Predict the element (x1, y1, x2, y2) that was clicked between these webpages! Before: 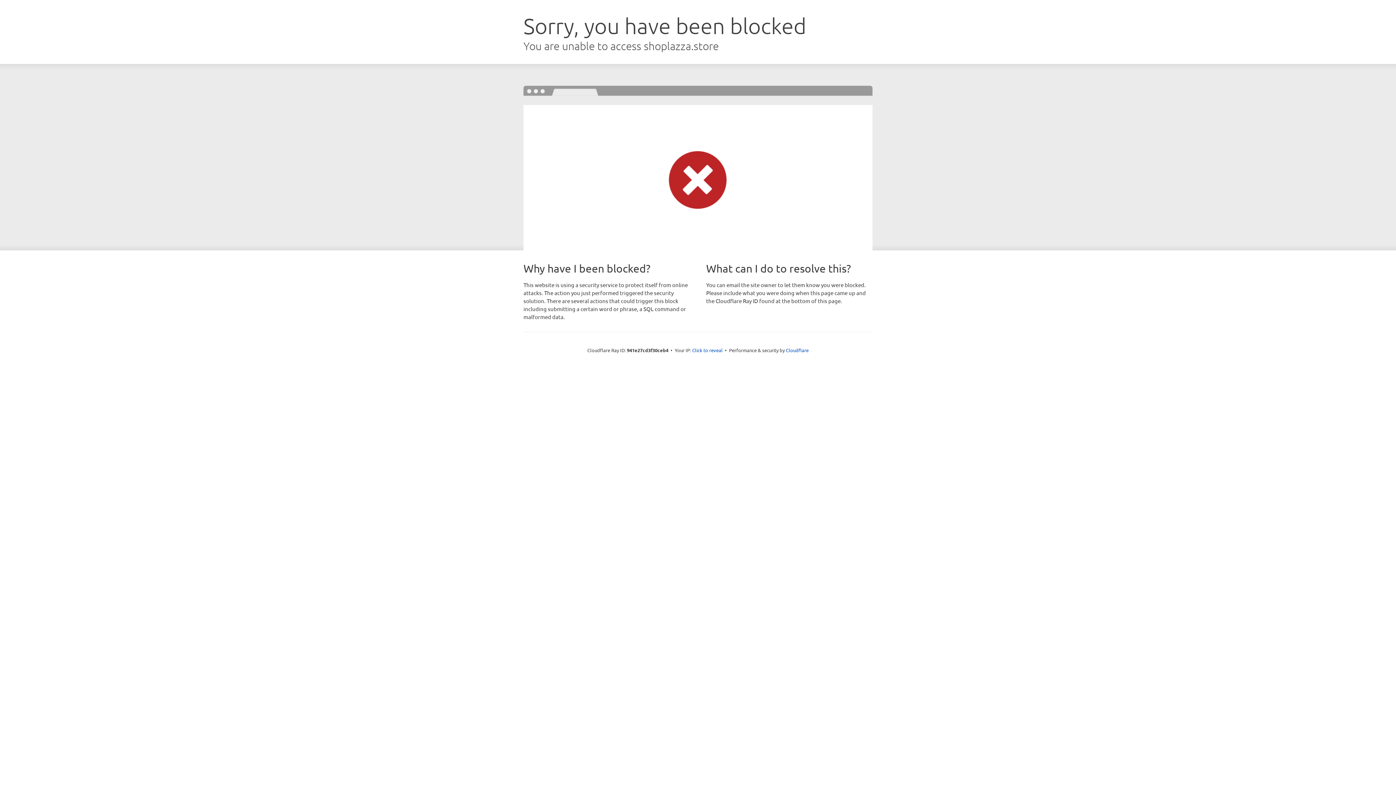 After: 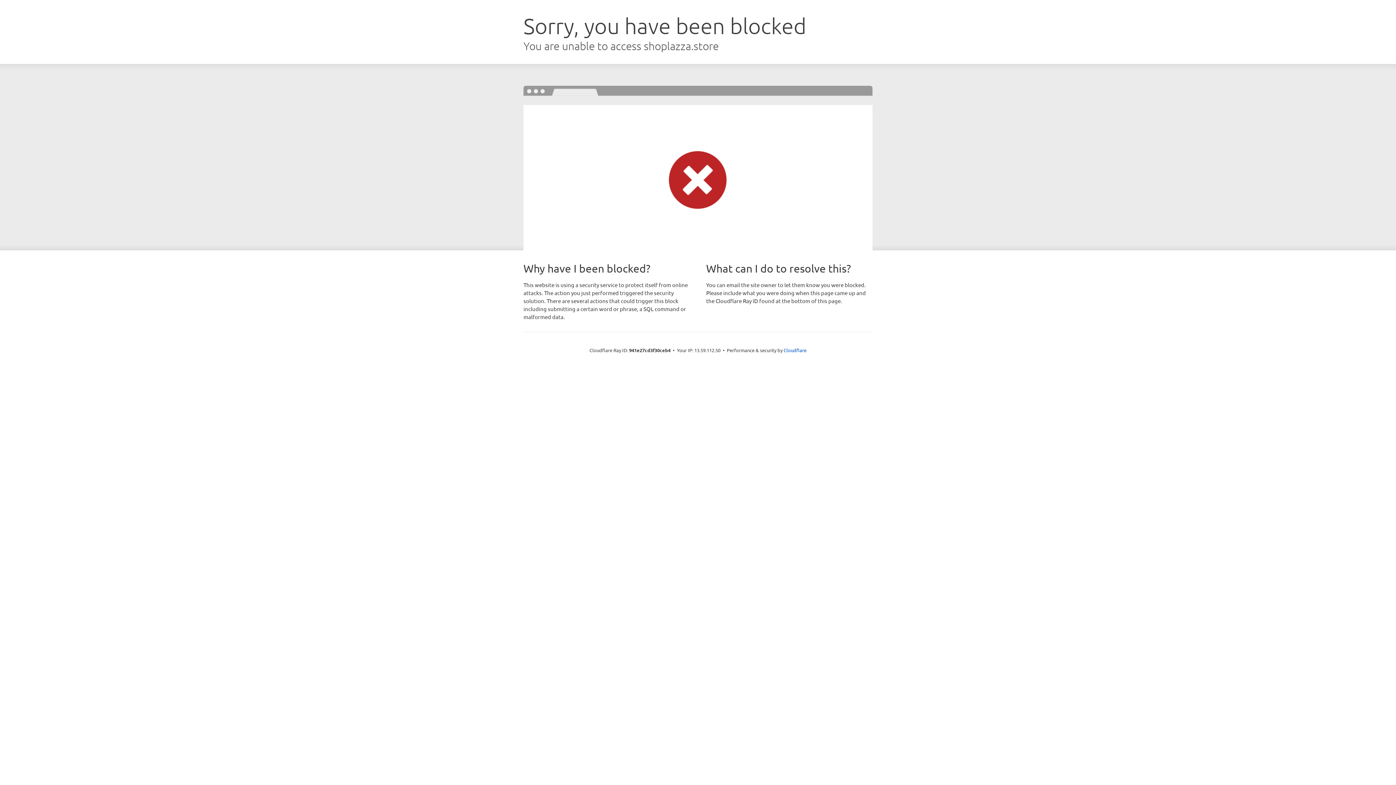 Action: bbox: (692, 346, 722, 353) label: Click to reveal